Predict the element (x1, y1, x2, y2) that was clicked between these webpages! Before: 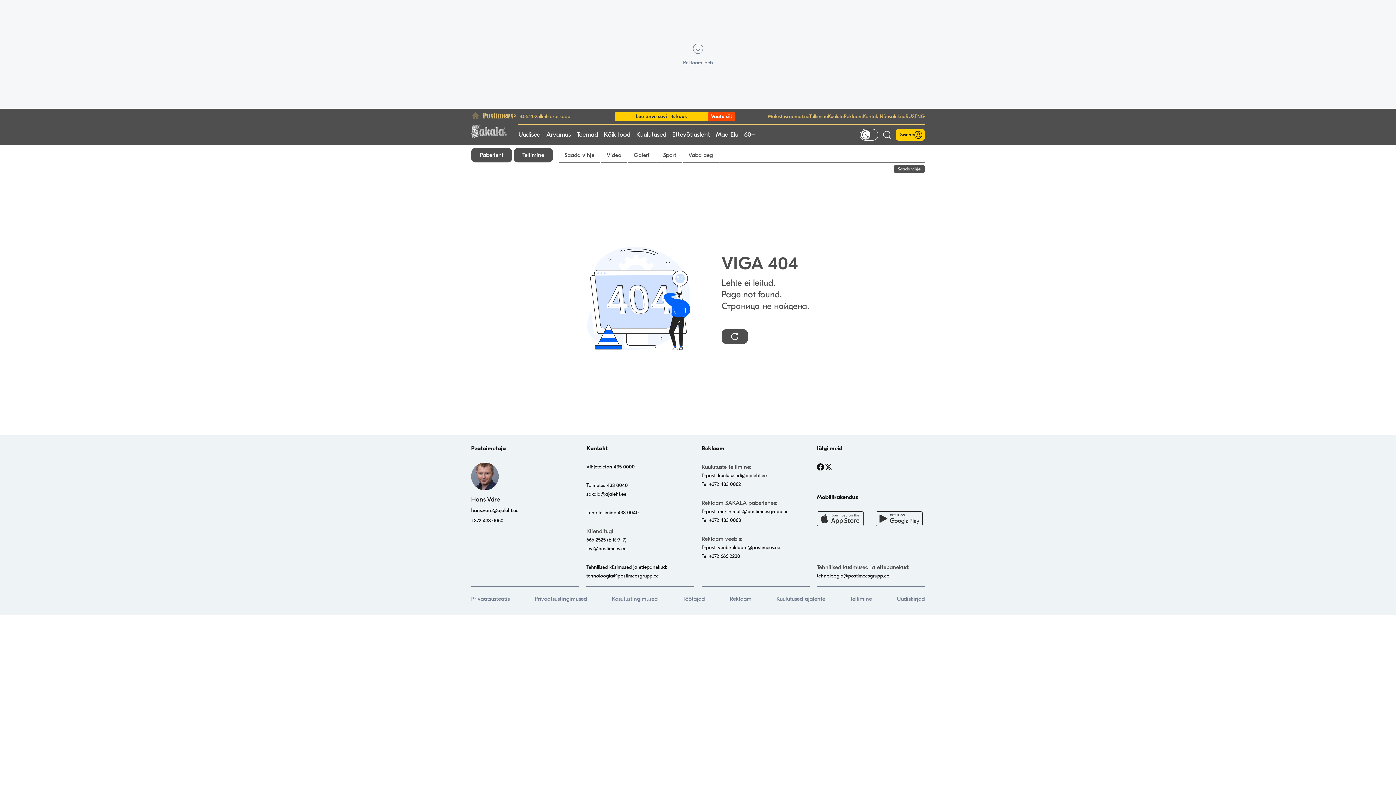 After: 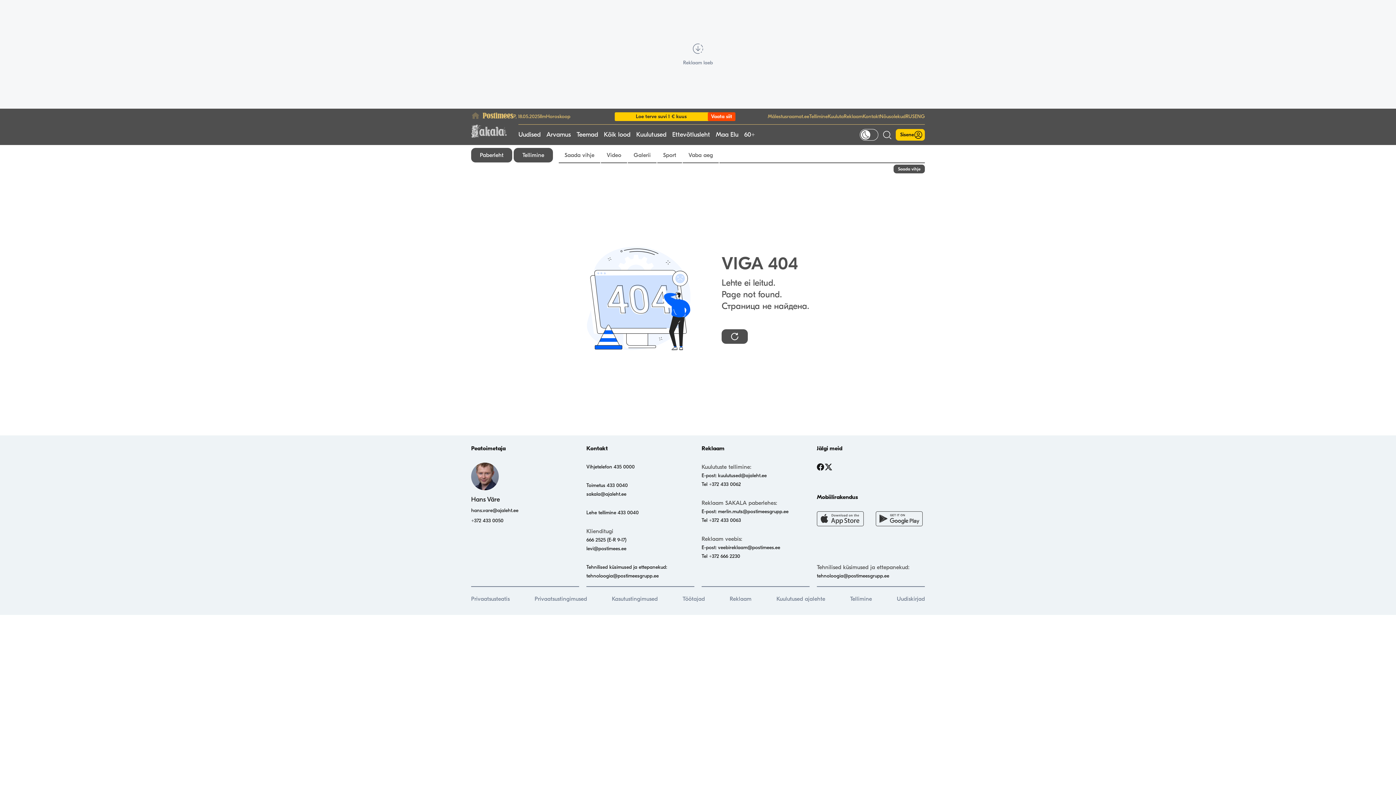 Action: label: Privaatsusteatis bbox: (471, 596, 509, 602)